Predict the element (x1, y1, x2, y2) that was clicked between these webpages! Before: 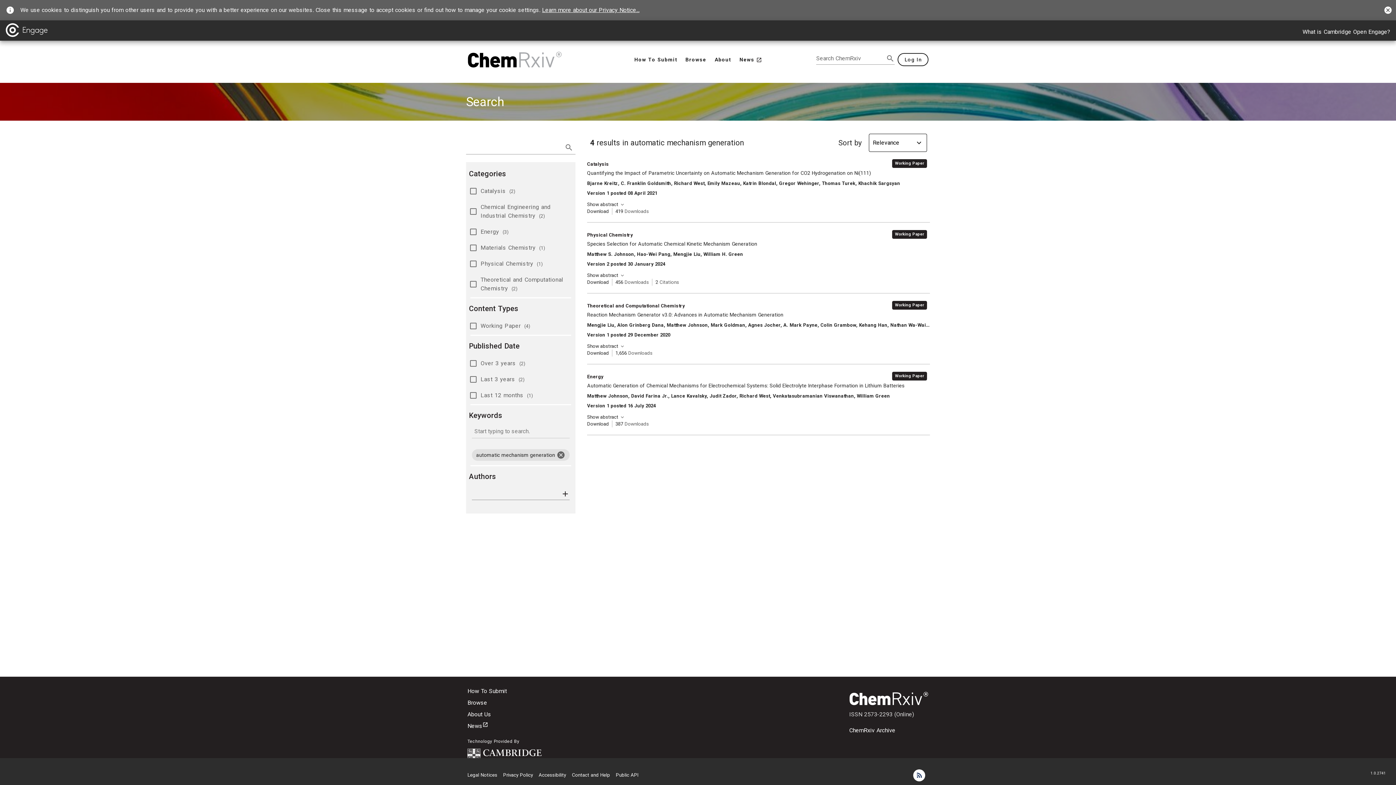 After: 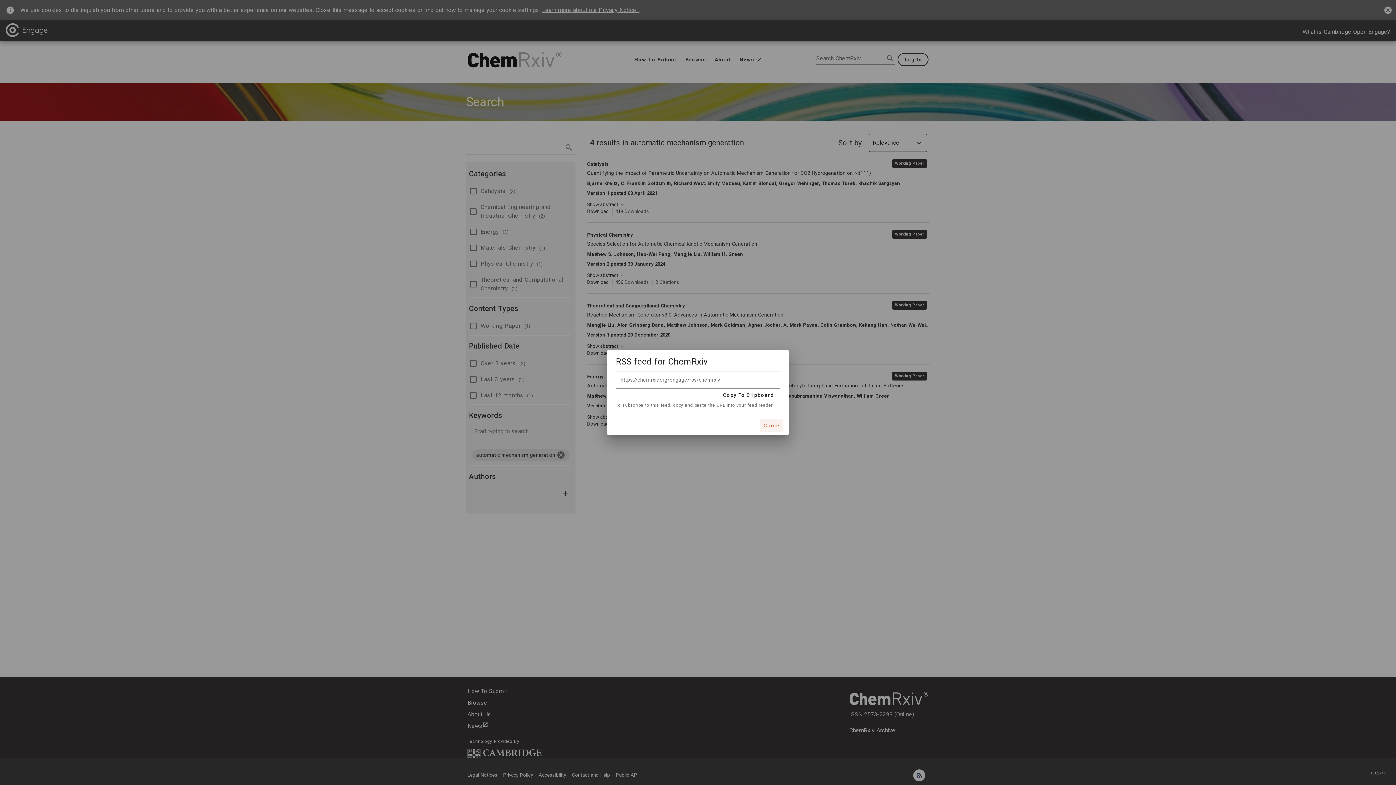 Action: bbox: (912, 769, 925, 782)